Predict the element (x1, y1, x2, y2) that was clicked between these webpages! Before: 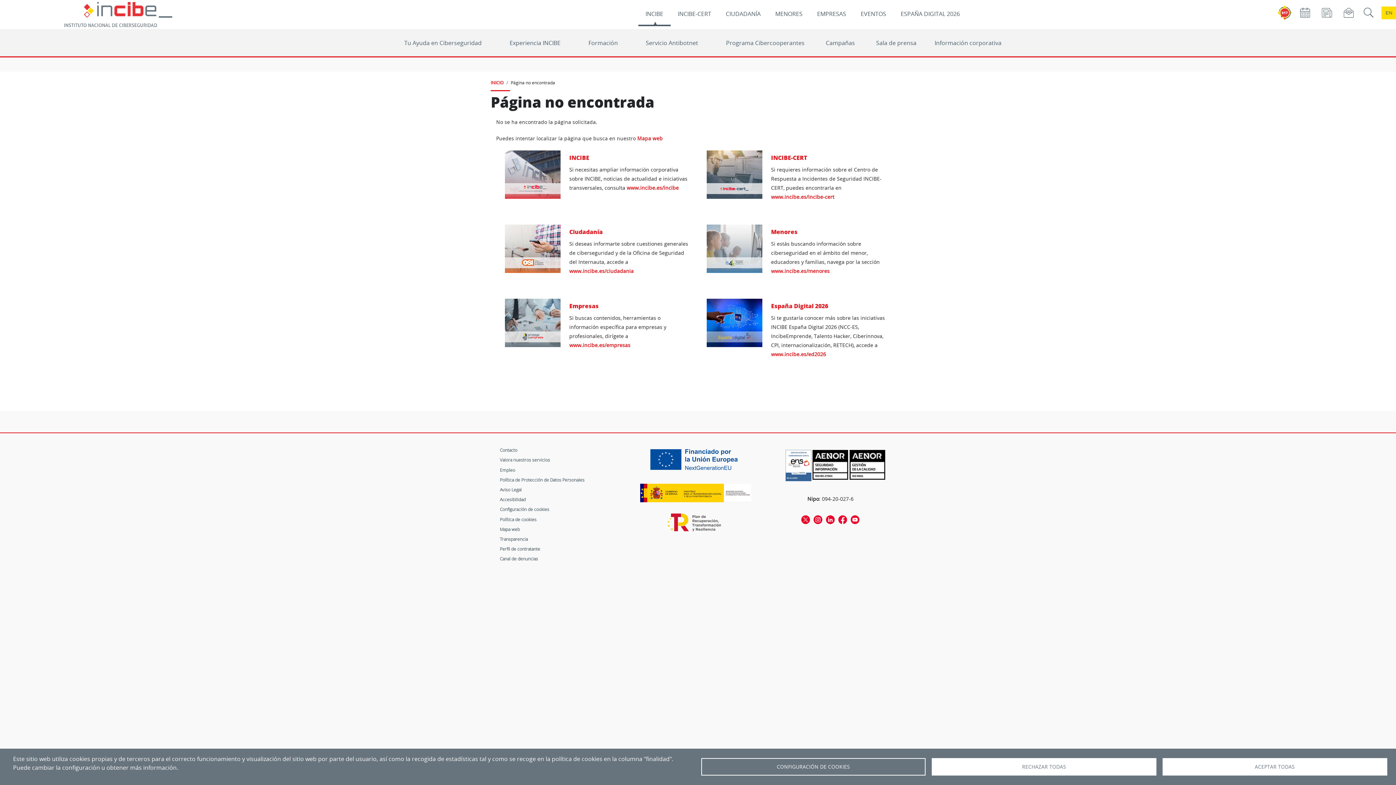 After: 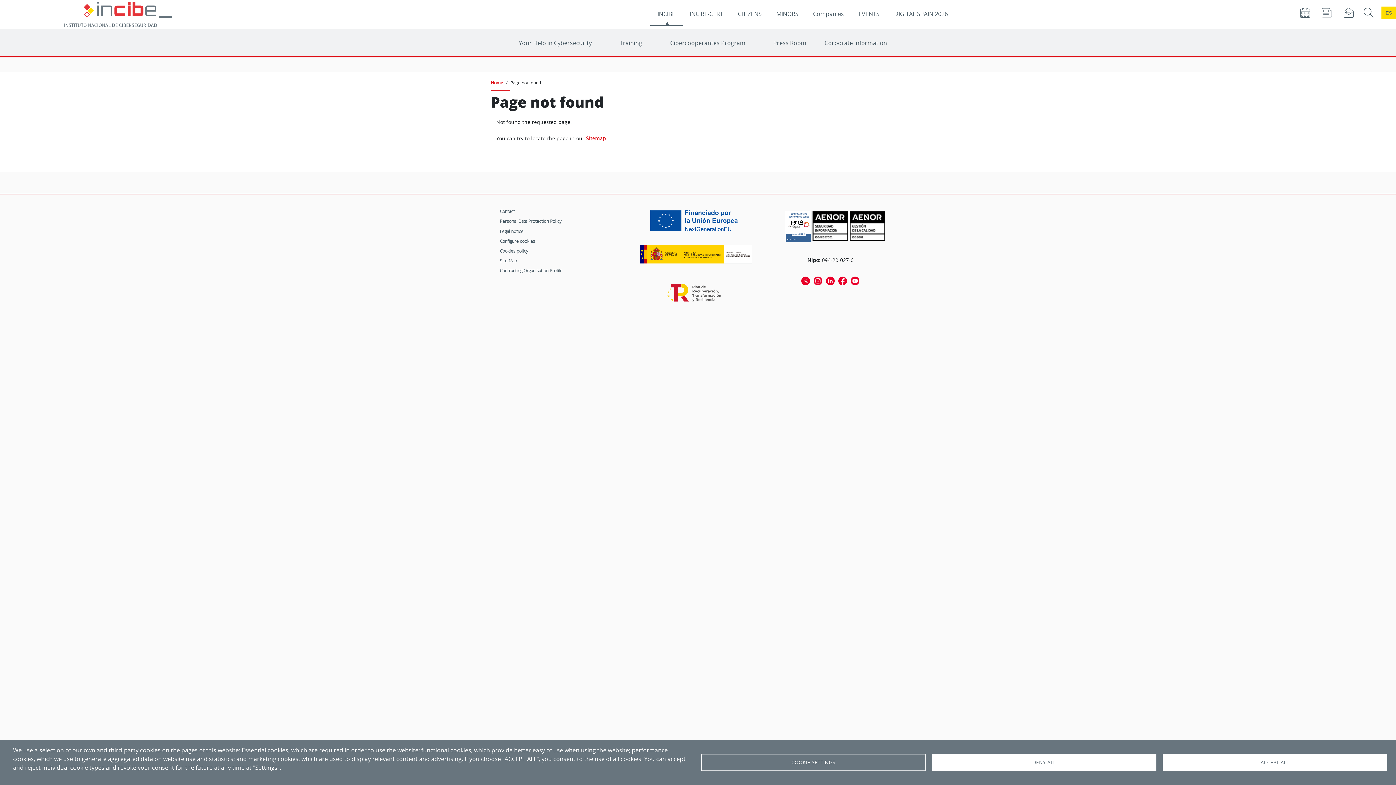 Action: label: Language change to English bbox: (1385, 9, 1393, 16)